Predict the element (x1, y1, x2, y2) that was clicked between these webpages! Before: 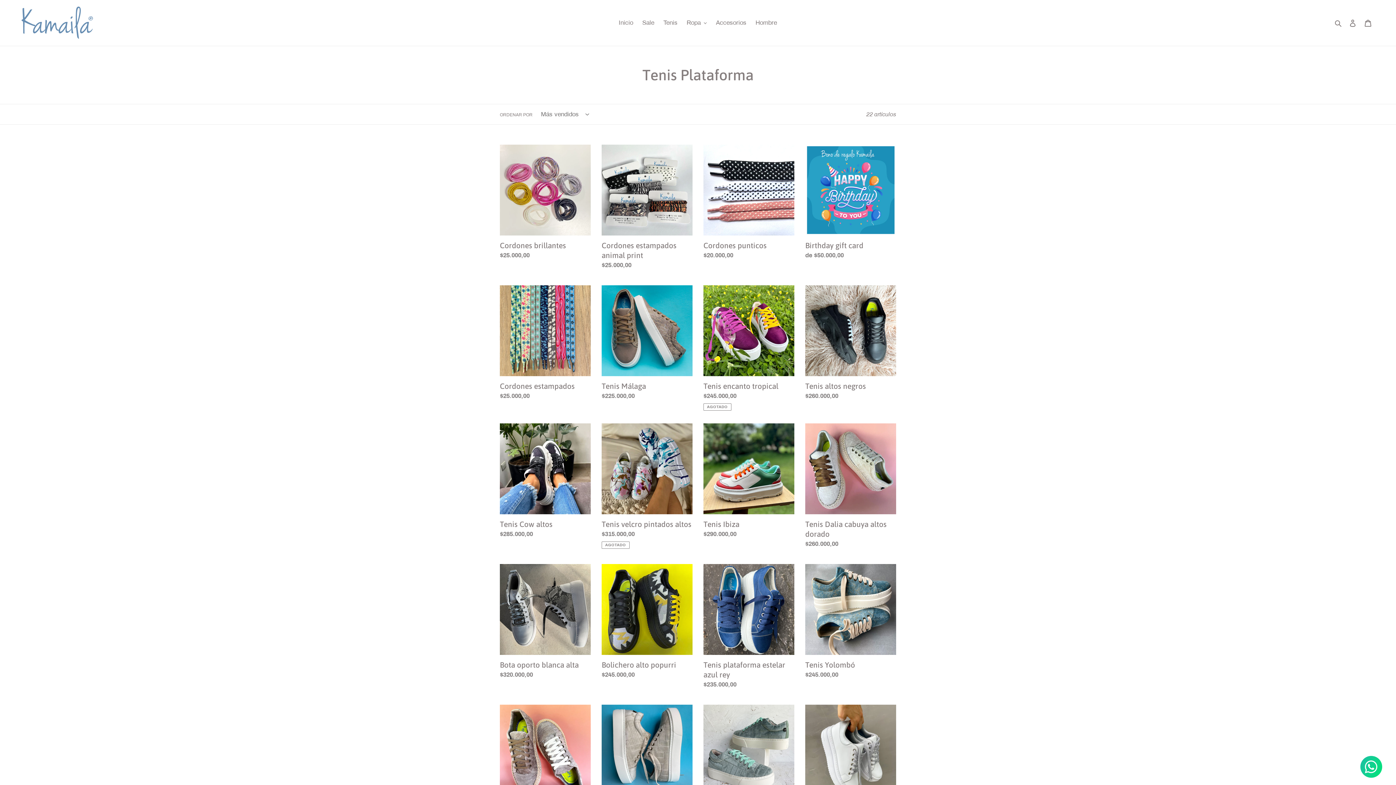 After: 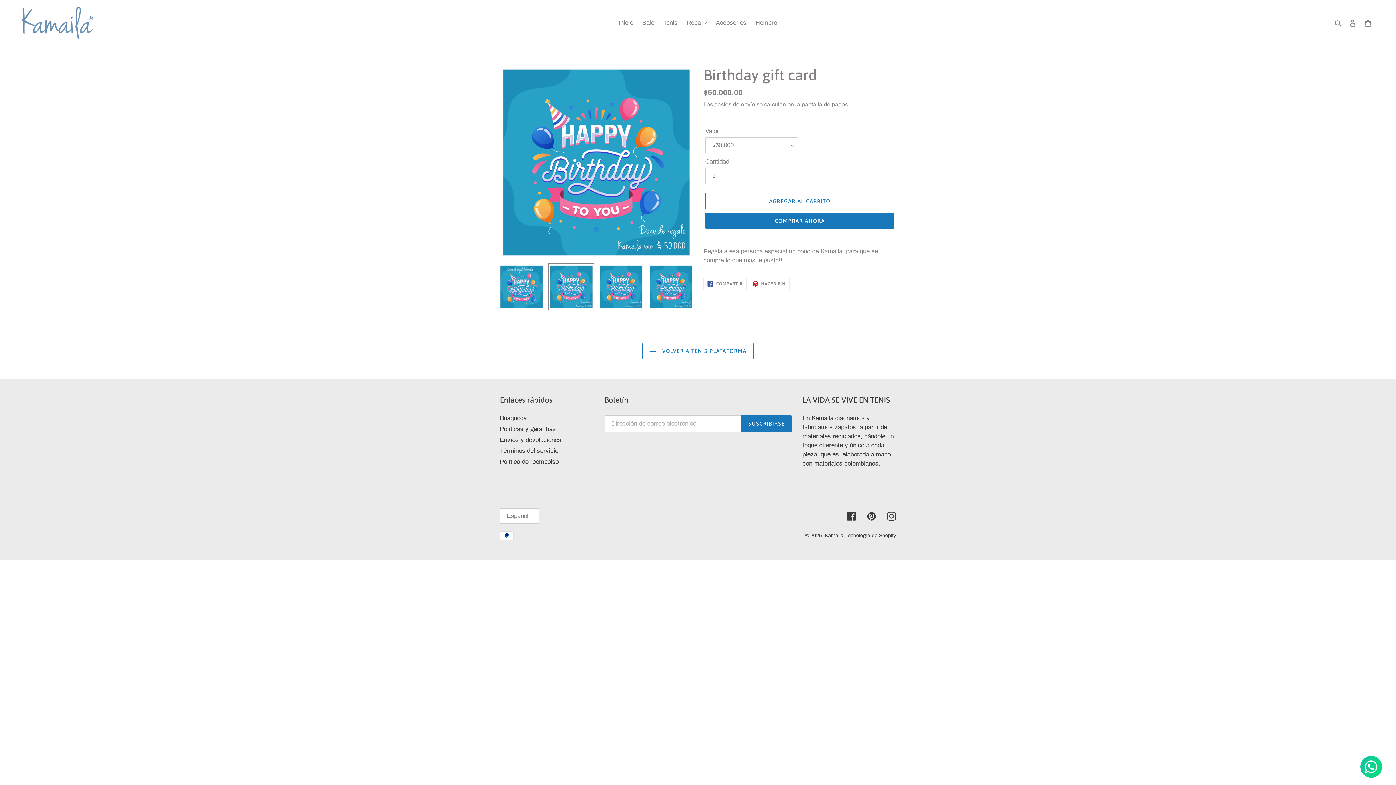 Action: bbox: (805, 144, 896, 262) label: Birthday gift card